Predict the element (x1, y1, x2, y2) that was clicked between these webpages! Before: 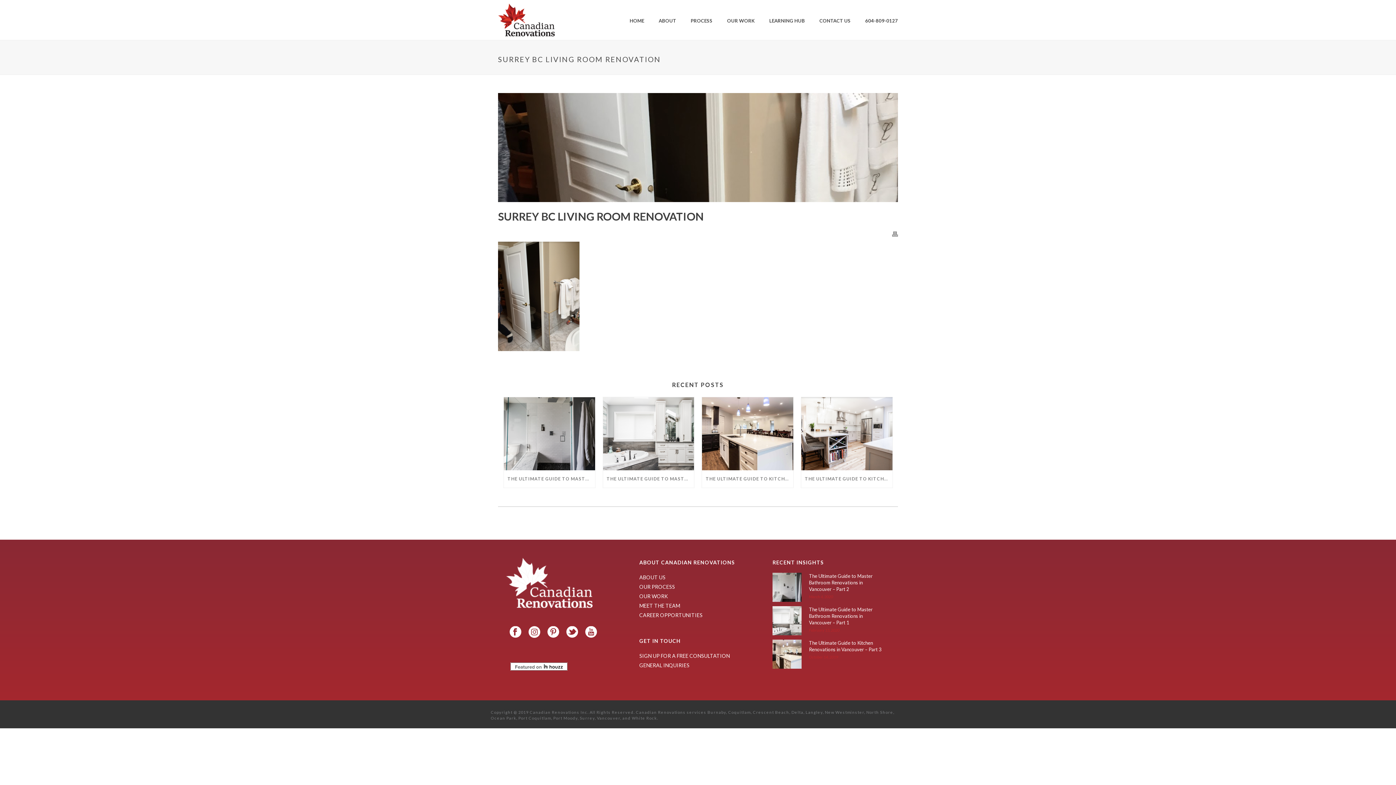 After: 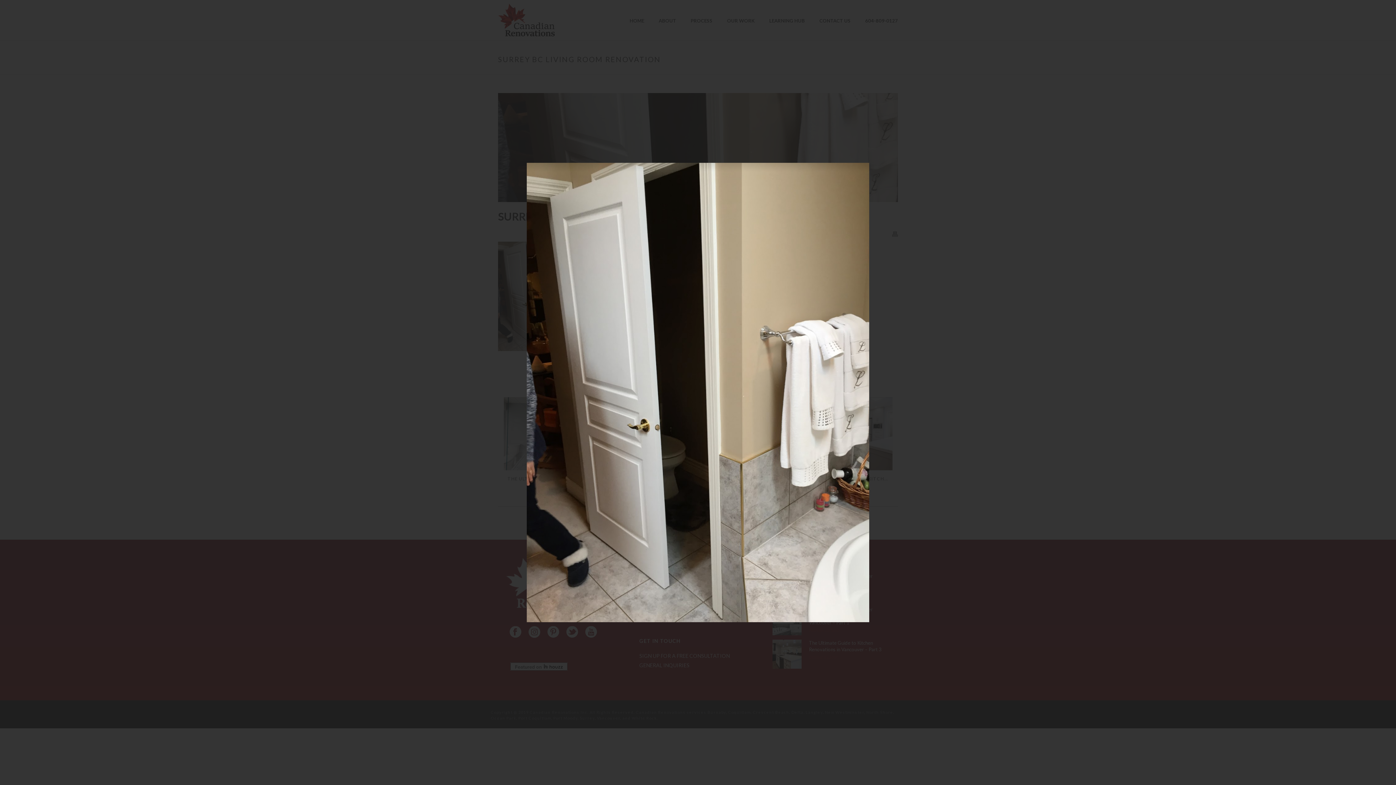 Action: bbox: (498, 93, 898, 202) label:  